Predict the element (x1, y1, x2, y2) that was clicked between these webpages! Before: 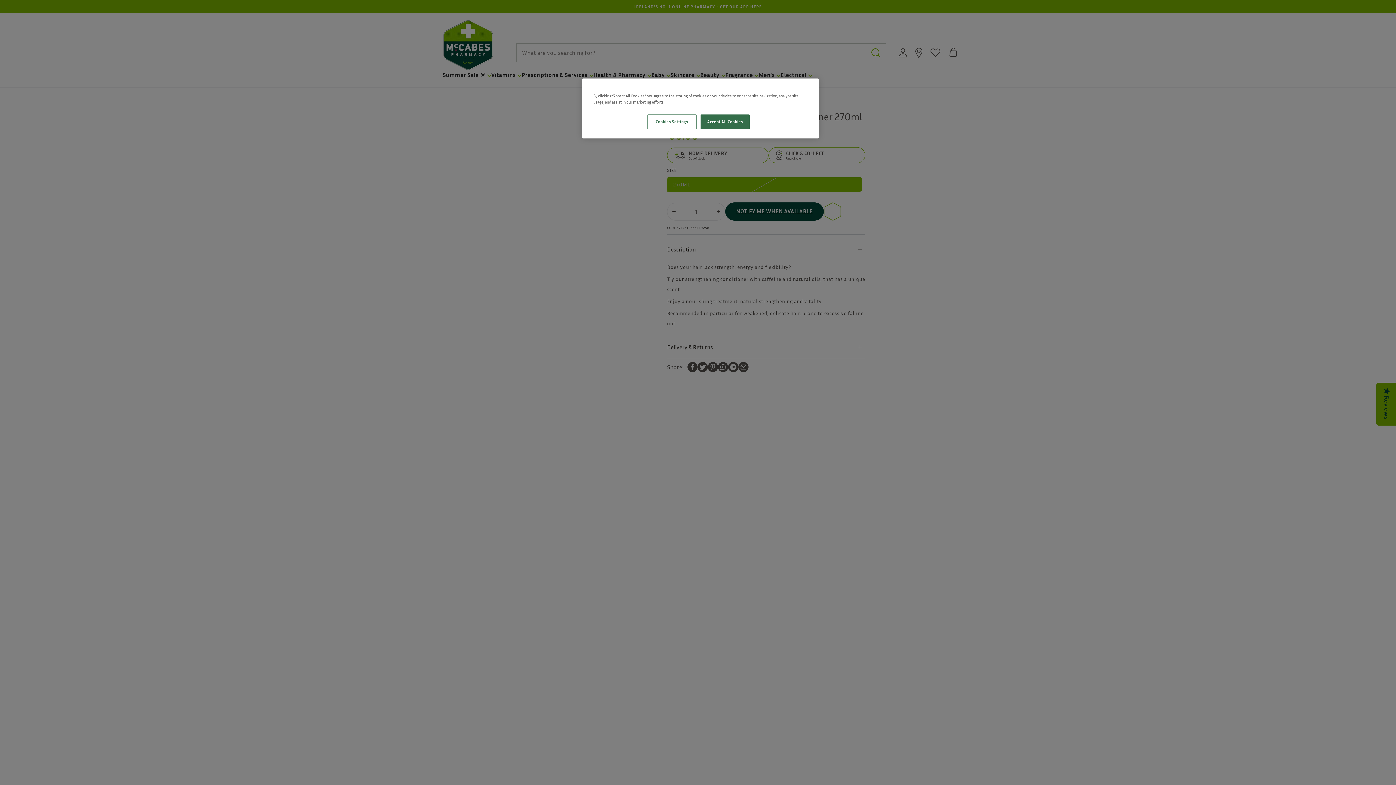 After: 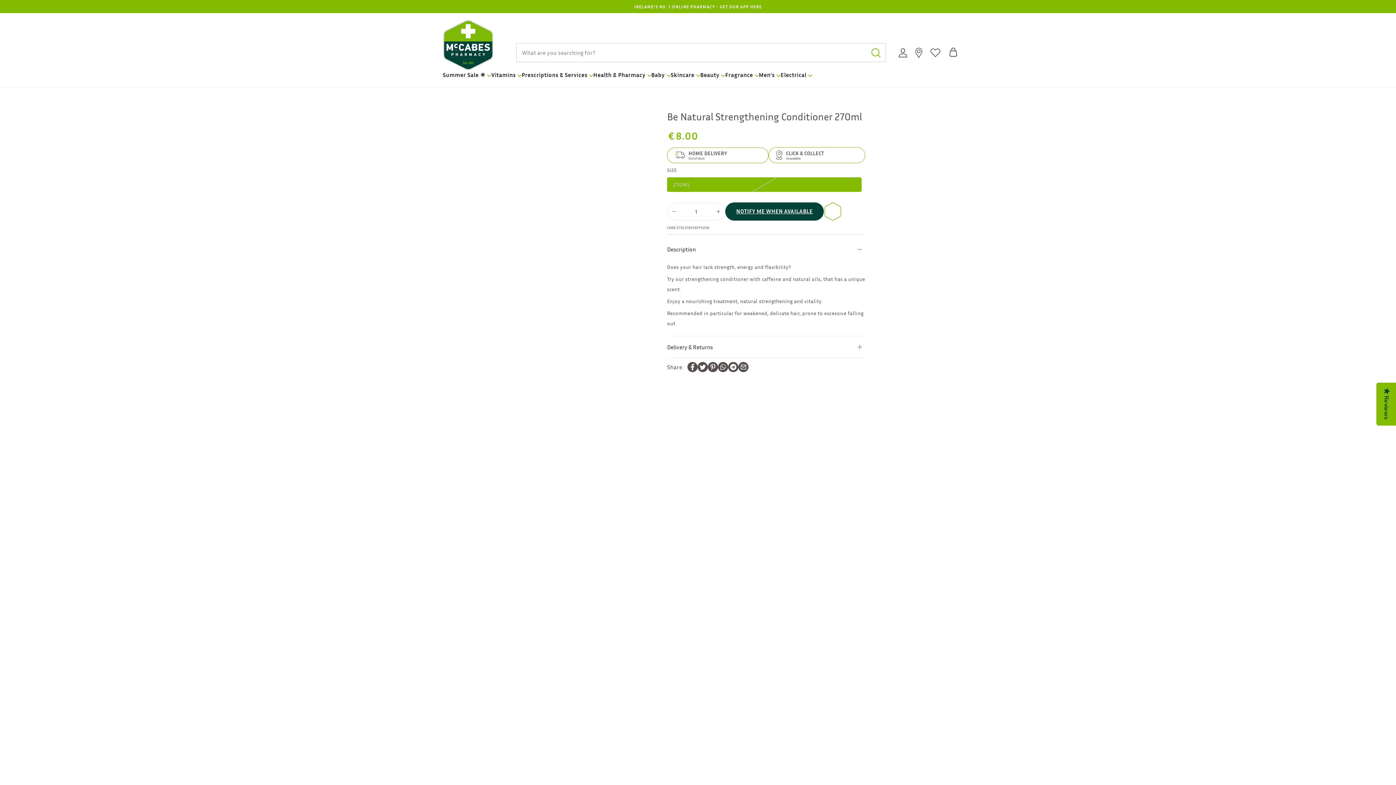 Action: bbox: (700, 114, 749, 129) label: Accept All Cookies